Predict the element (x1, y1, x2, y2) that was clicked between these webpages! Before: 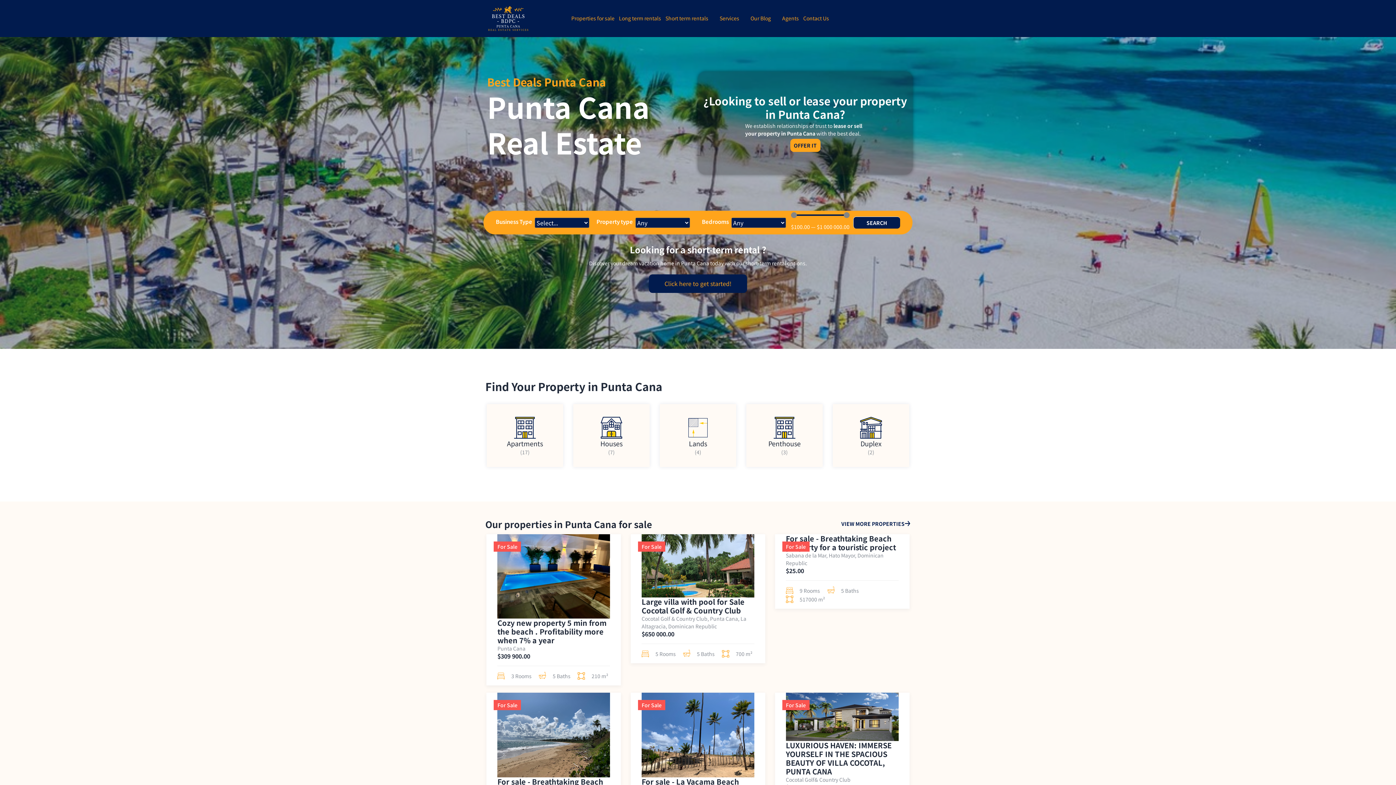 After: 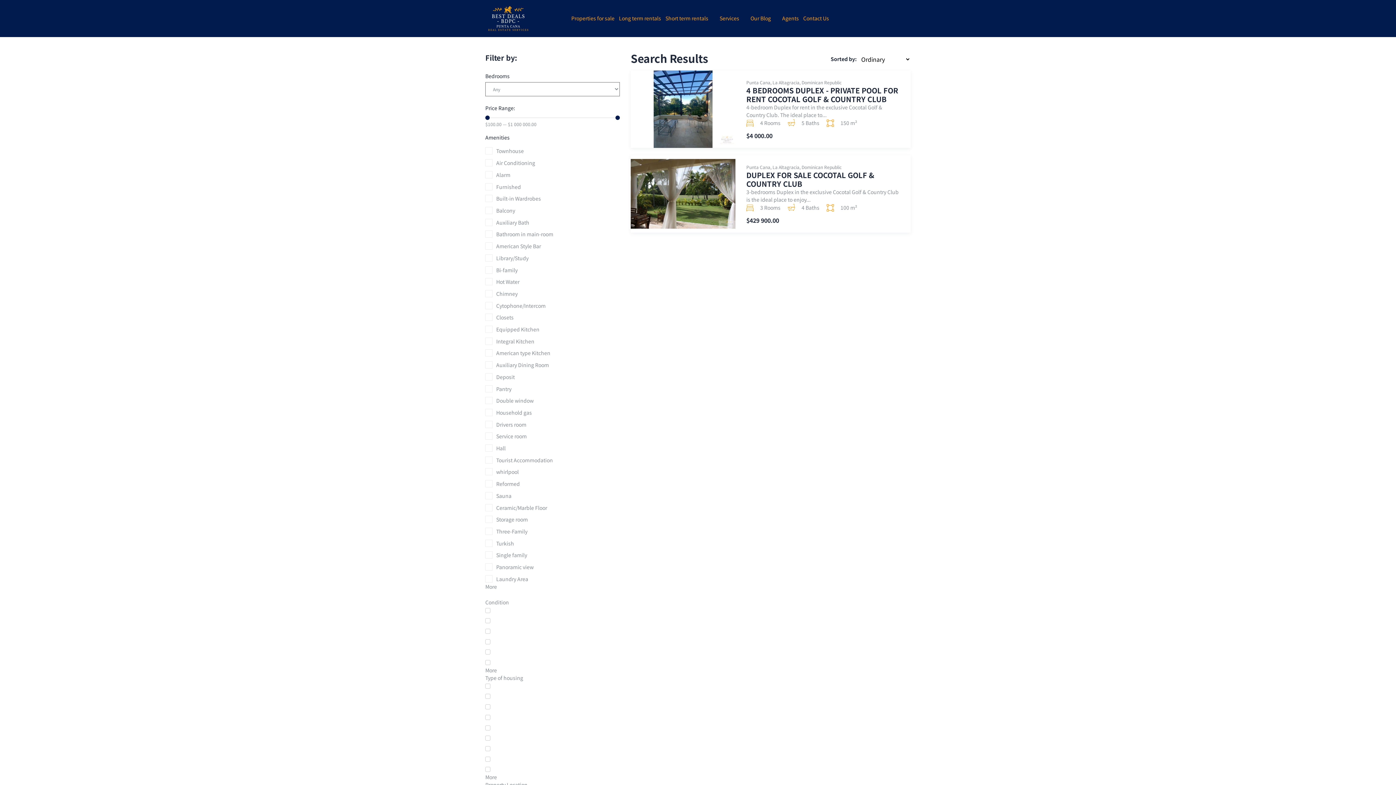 Action: bbox: (860, 417, 882, 438)